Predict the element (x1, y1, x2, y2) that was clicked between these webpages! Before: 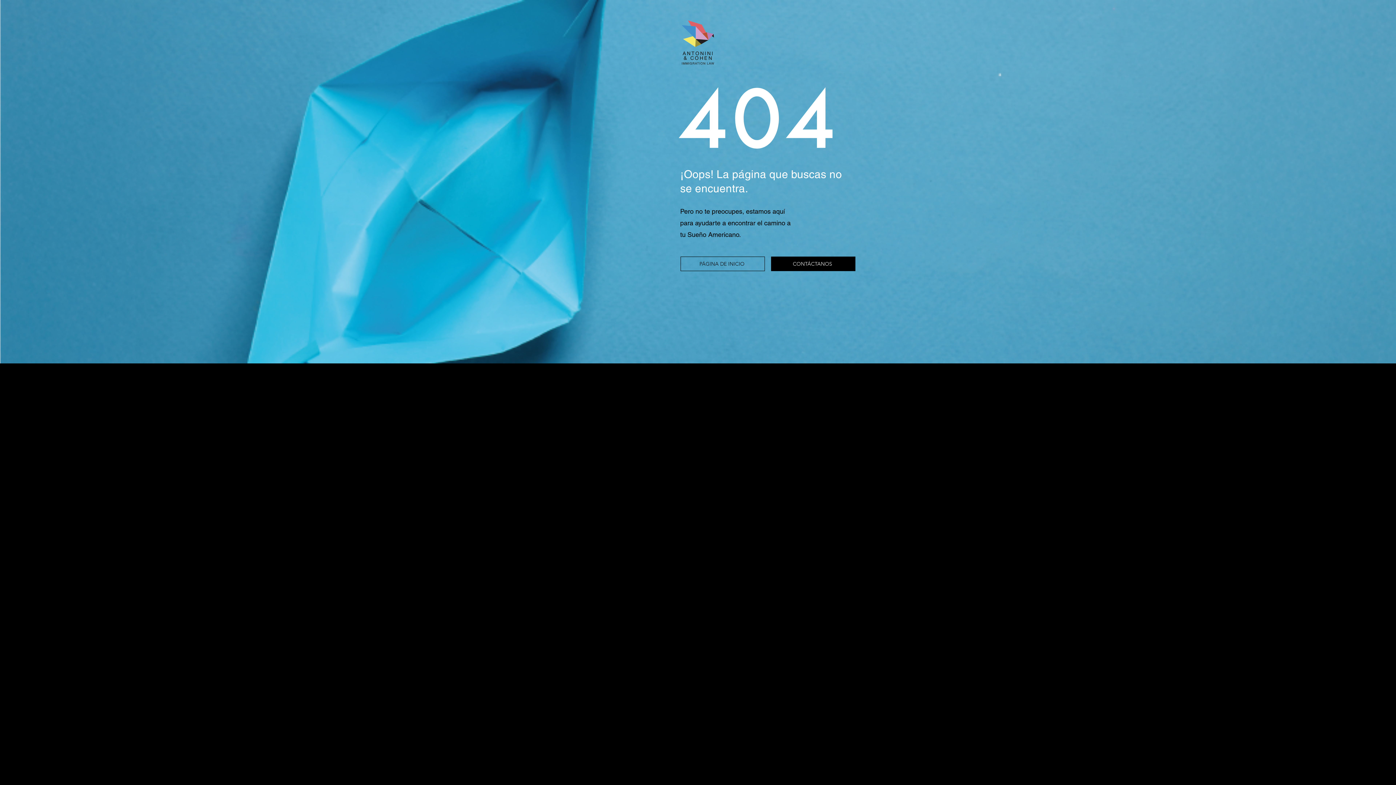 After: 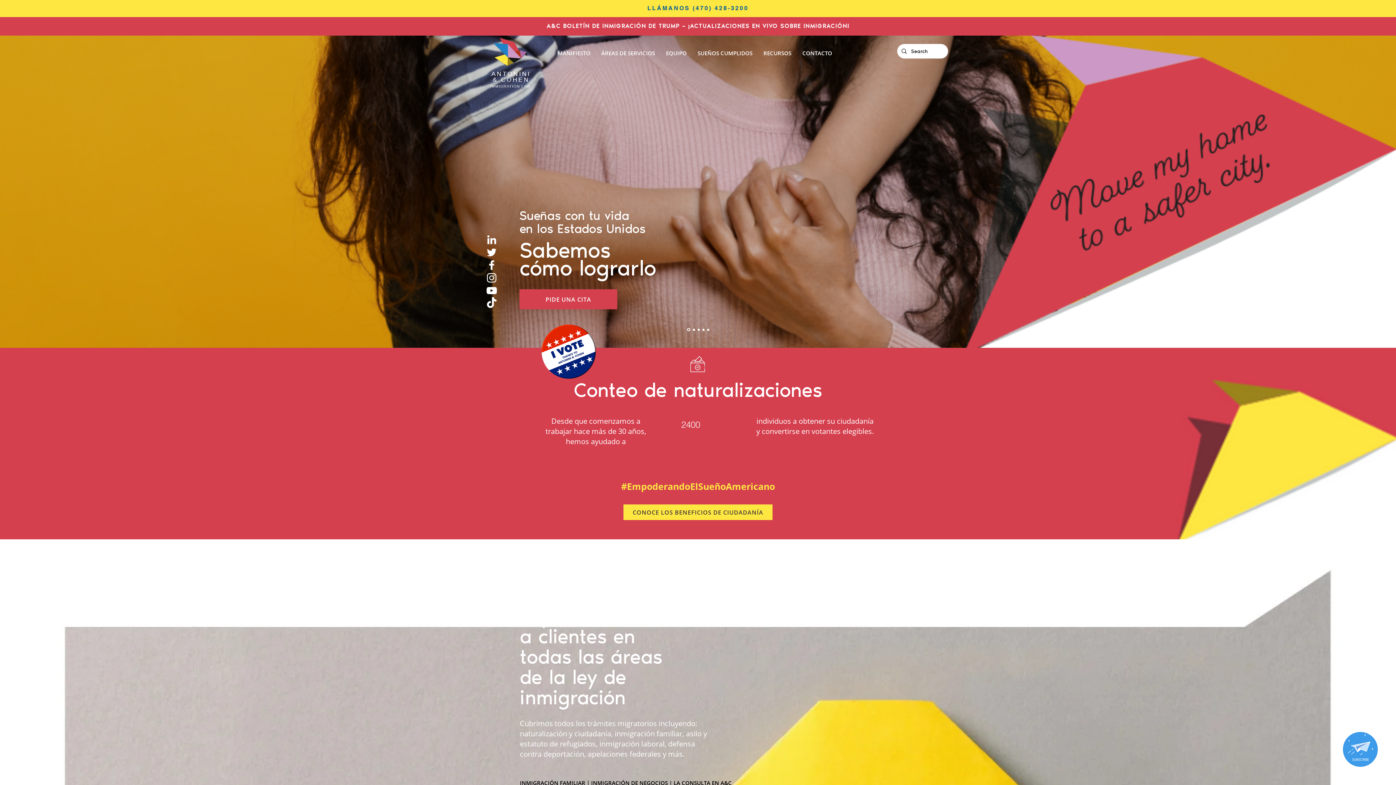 Action: bbox: (680, 256, 765, 271) label: PÁGINA DE INICIO